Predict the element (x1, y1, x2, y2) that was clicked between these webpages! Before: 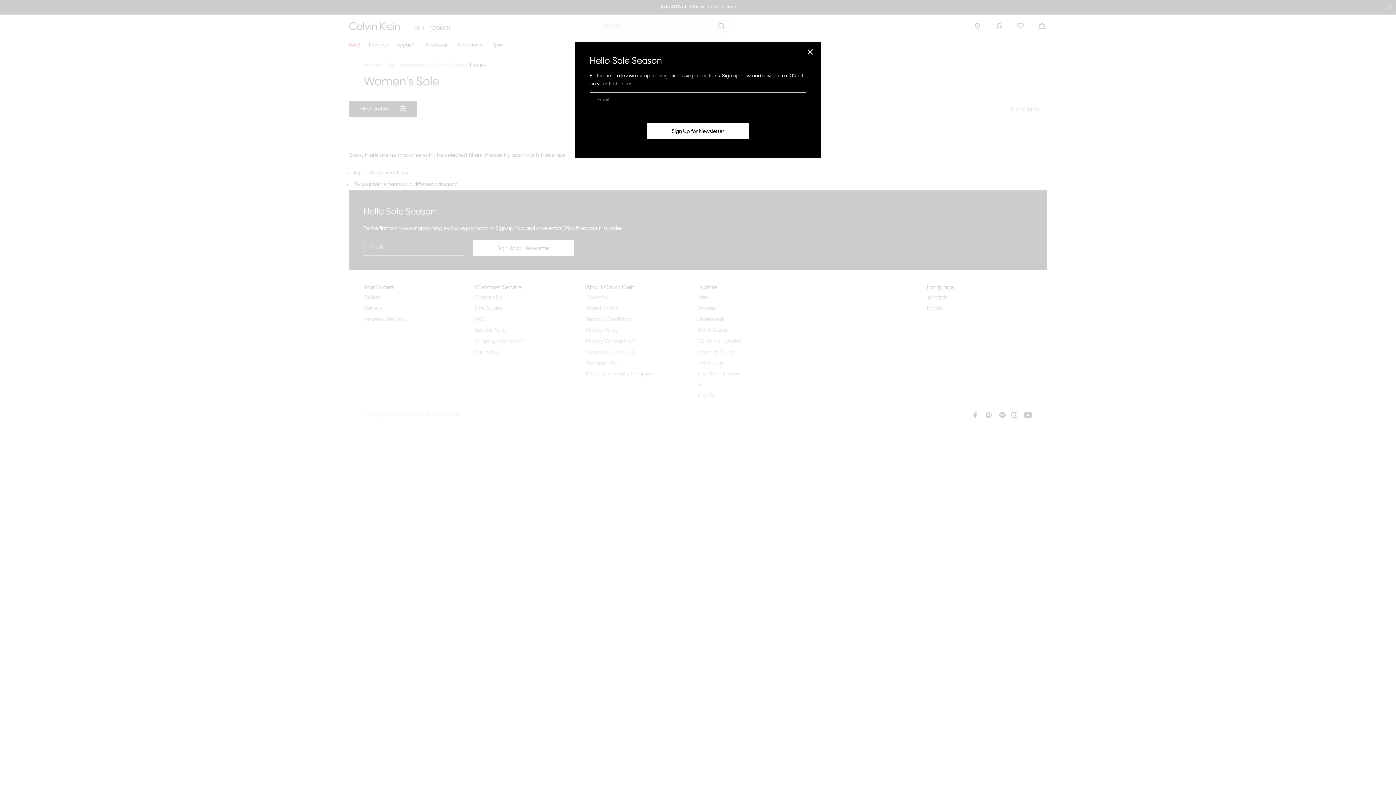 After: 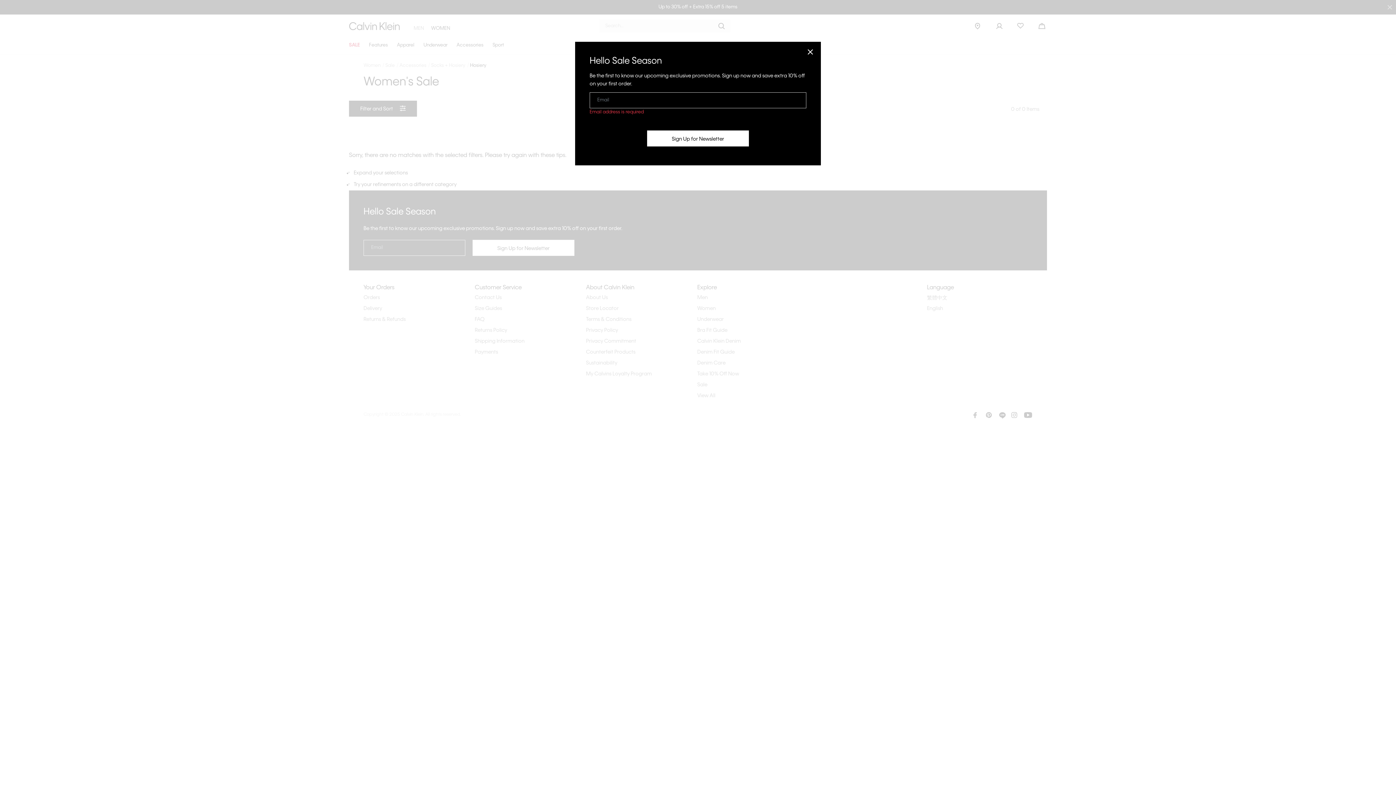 Action: bbox: (647, 122, 749, 138) label: Sign Up for Newsletter